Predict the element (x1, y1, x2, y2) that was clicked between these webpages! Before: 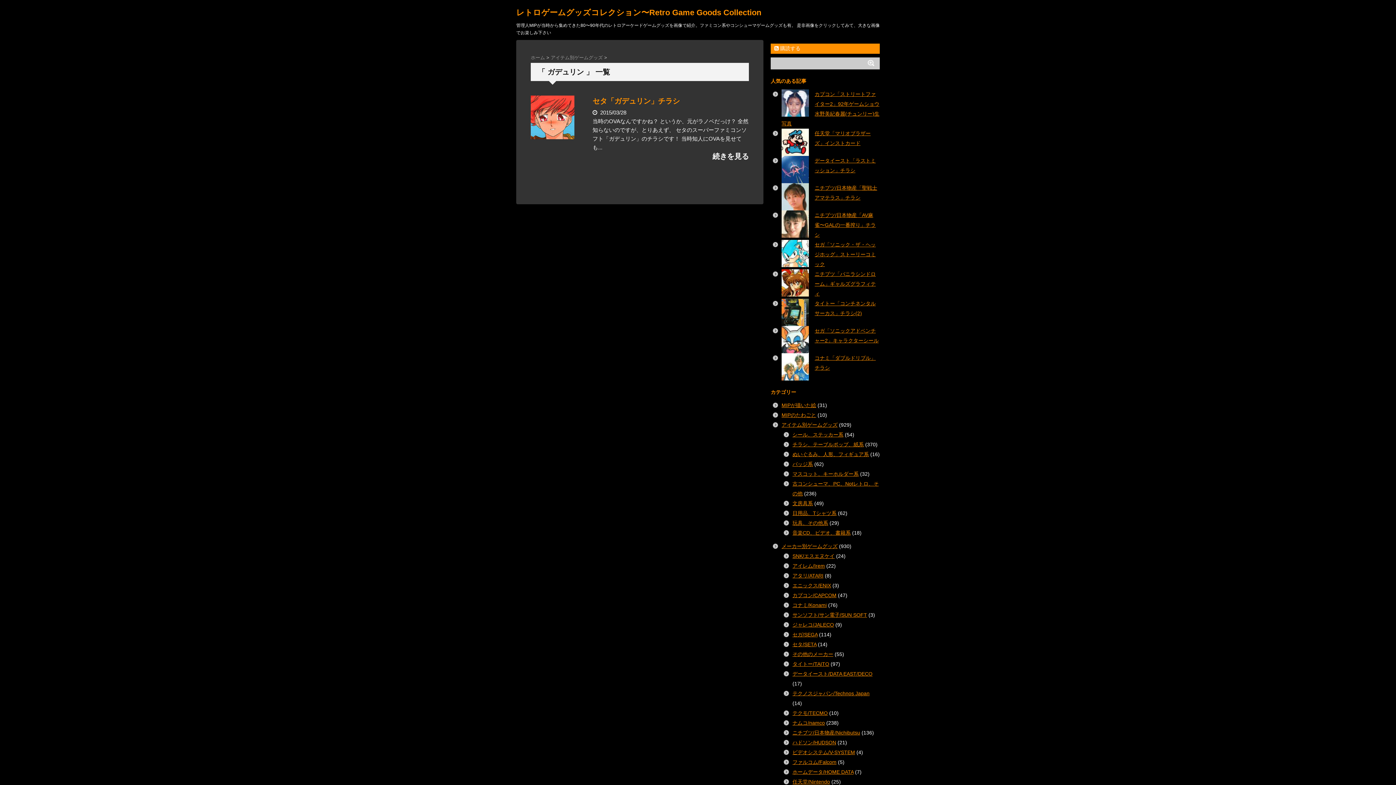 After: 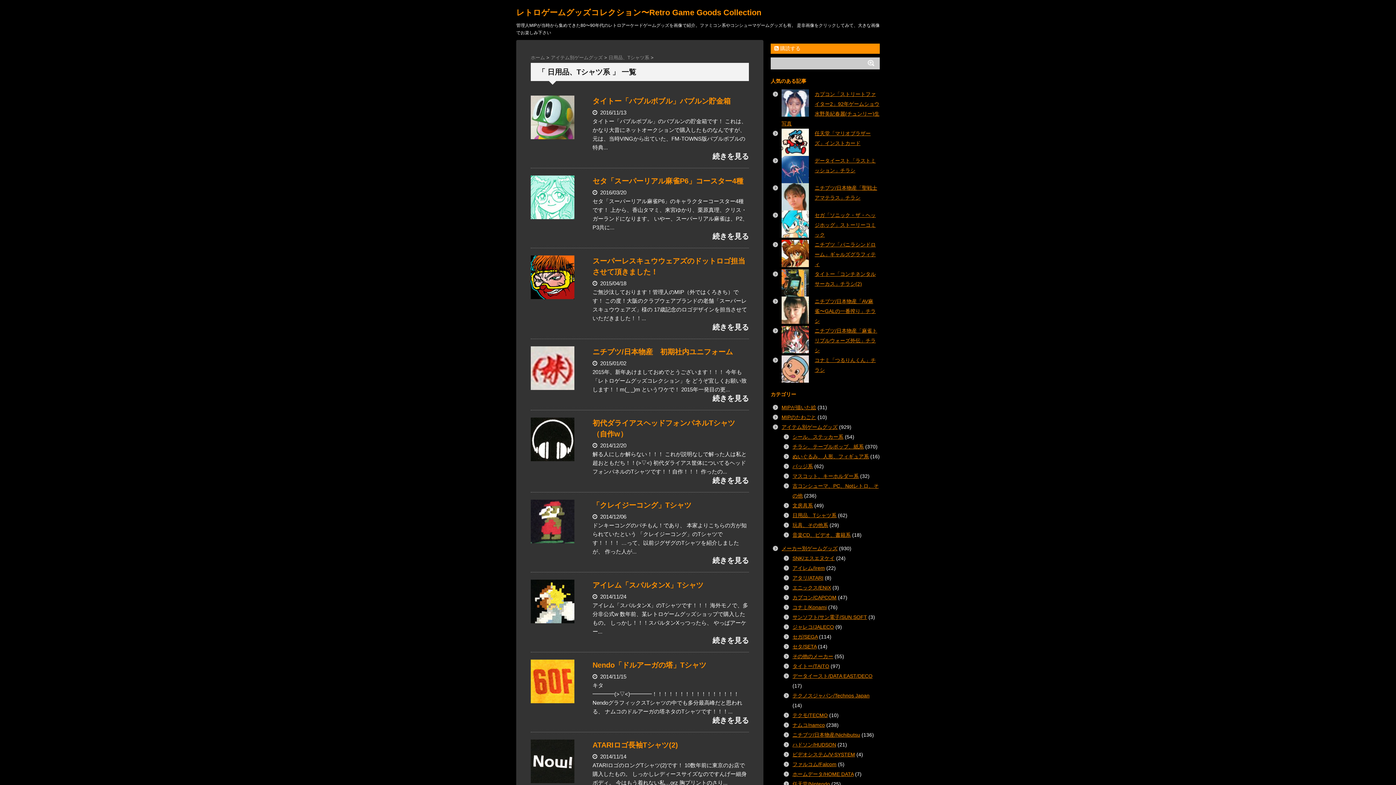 Action: bbox: (792, 510, 836, 516) label: 日用品、Tシャツ系